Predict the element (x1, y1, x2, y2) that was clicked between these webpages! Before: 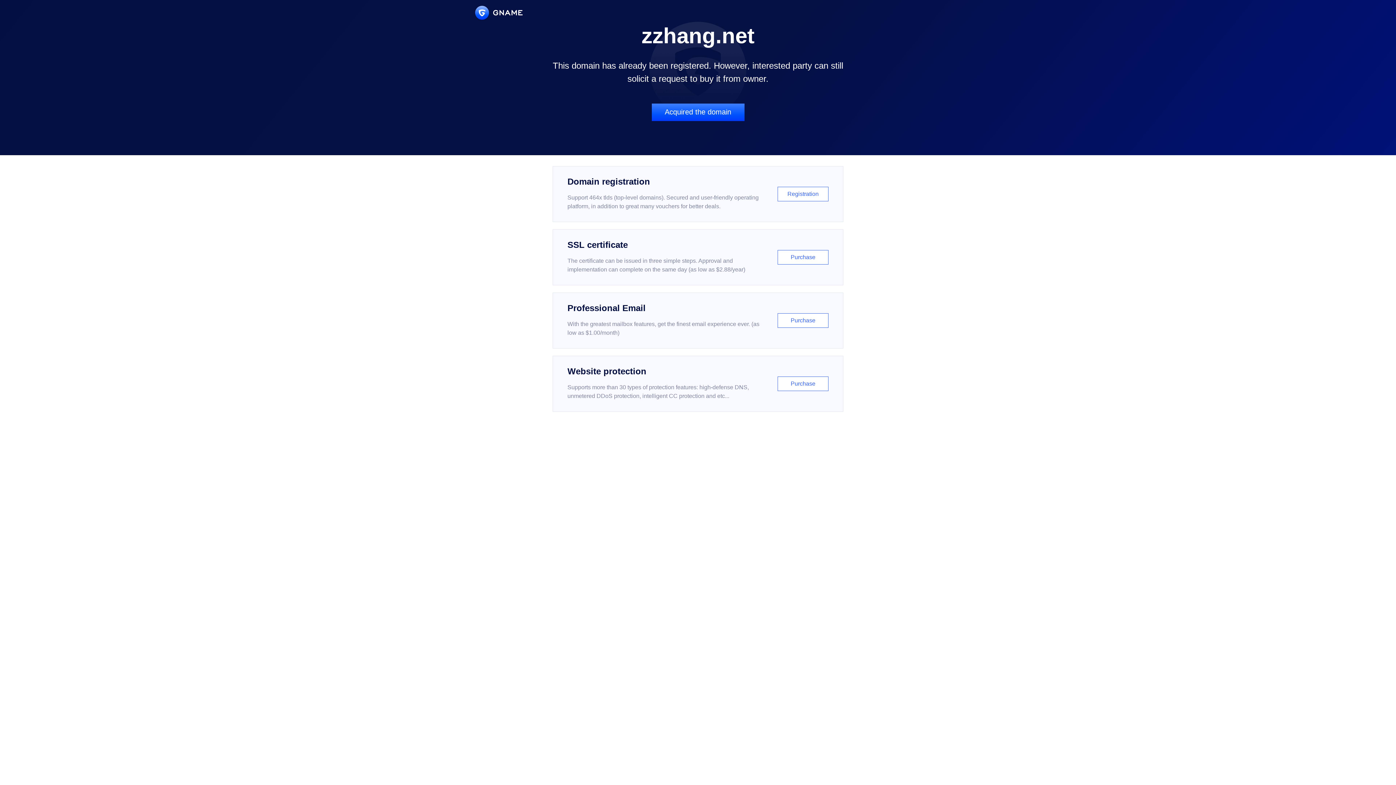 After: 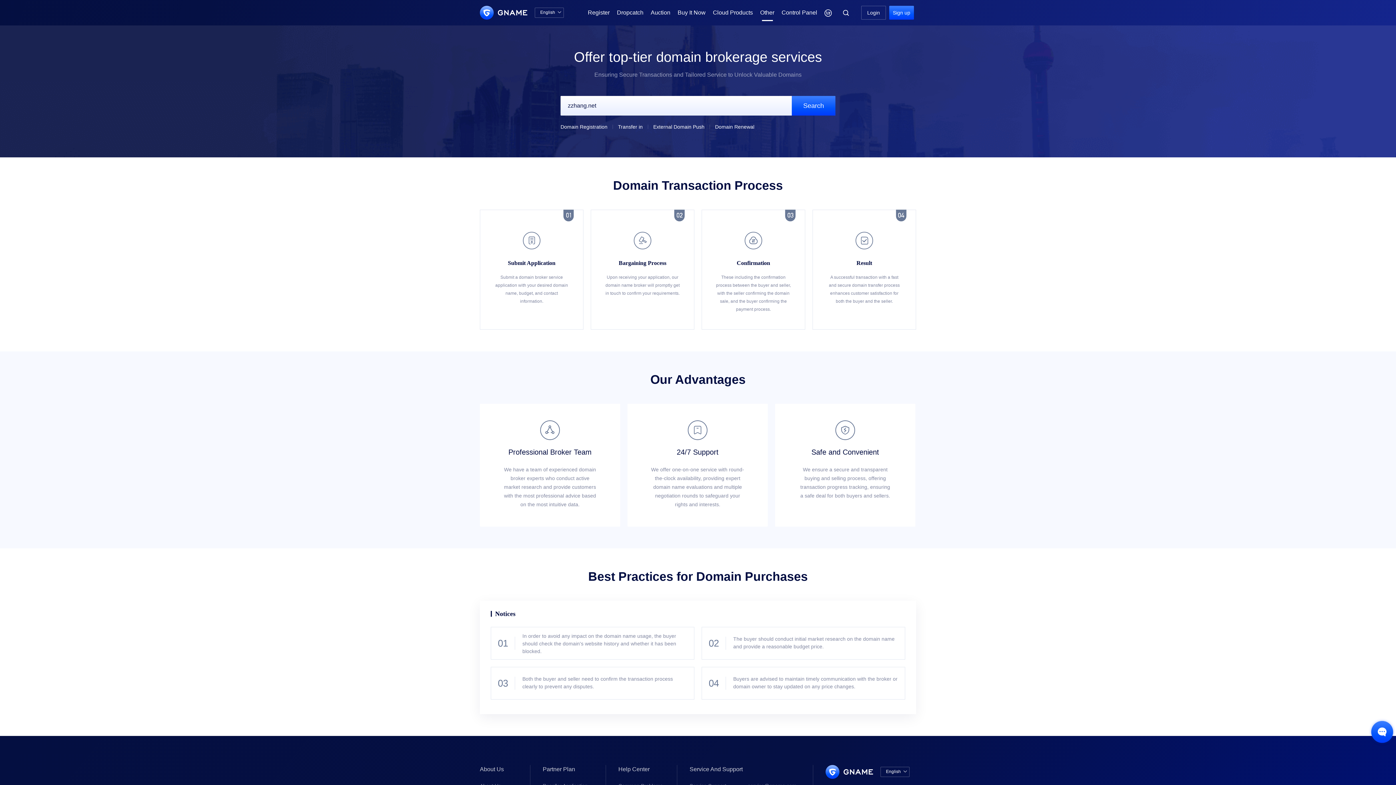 Action: bbox: (651, 103, 744, 121) label: Acquired the domain